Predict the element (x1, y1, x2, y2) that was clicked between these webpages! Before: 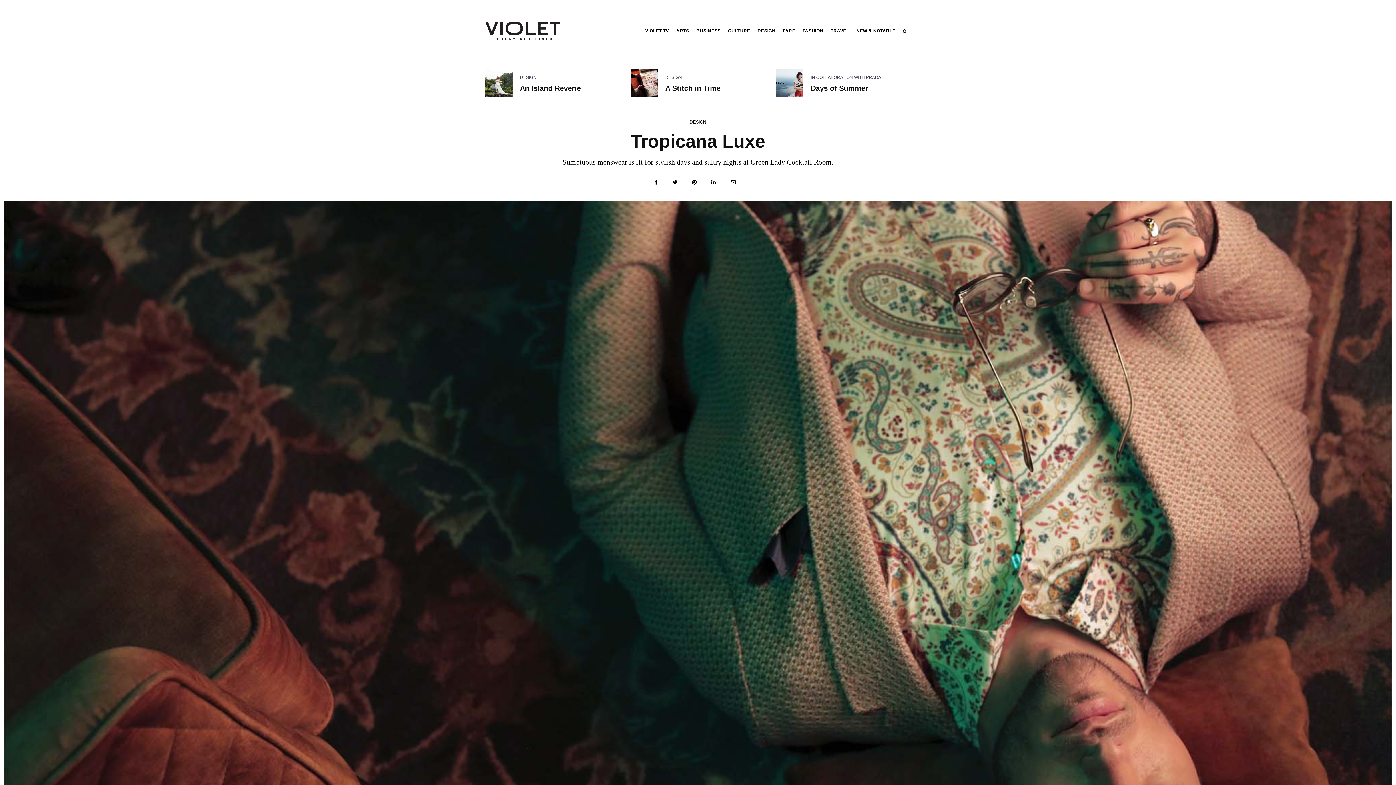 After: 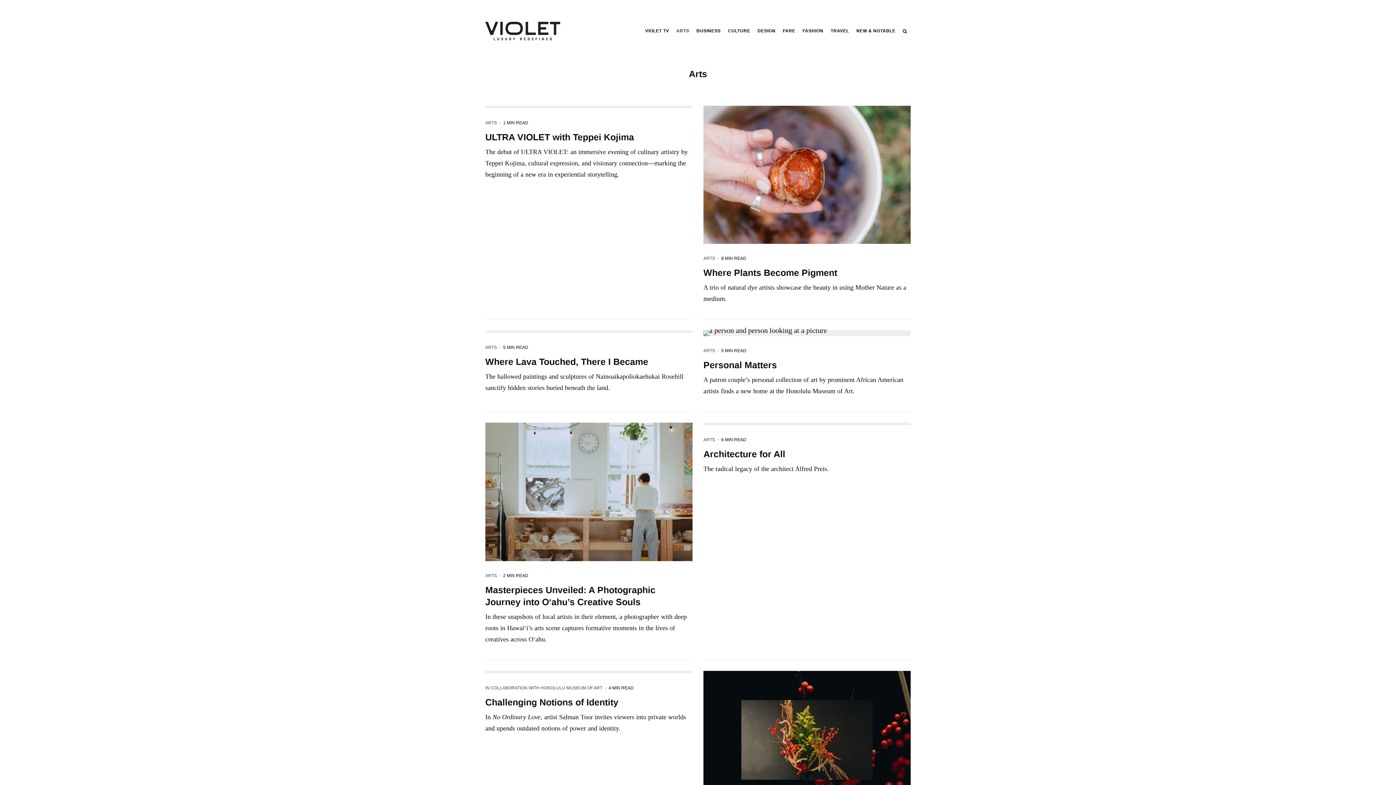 Action: label: ARTS bbox: (672, 3, 692, 58)